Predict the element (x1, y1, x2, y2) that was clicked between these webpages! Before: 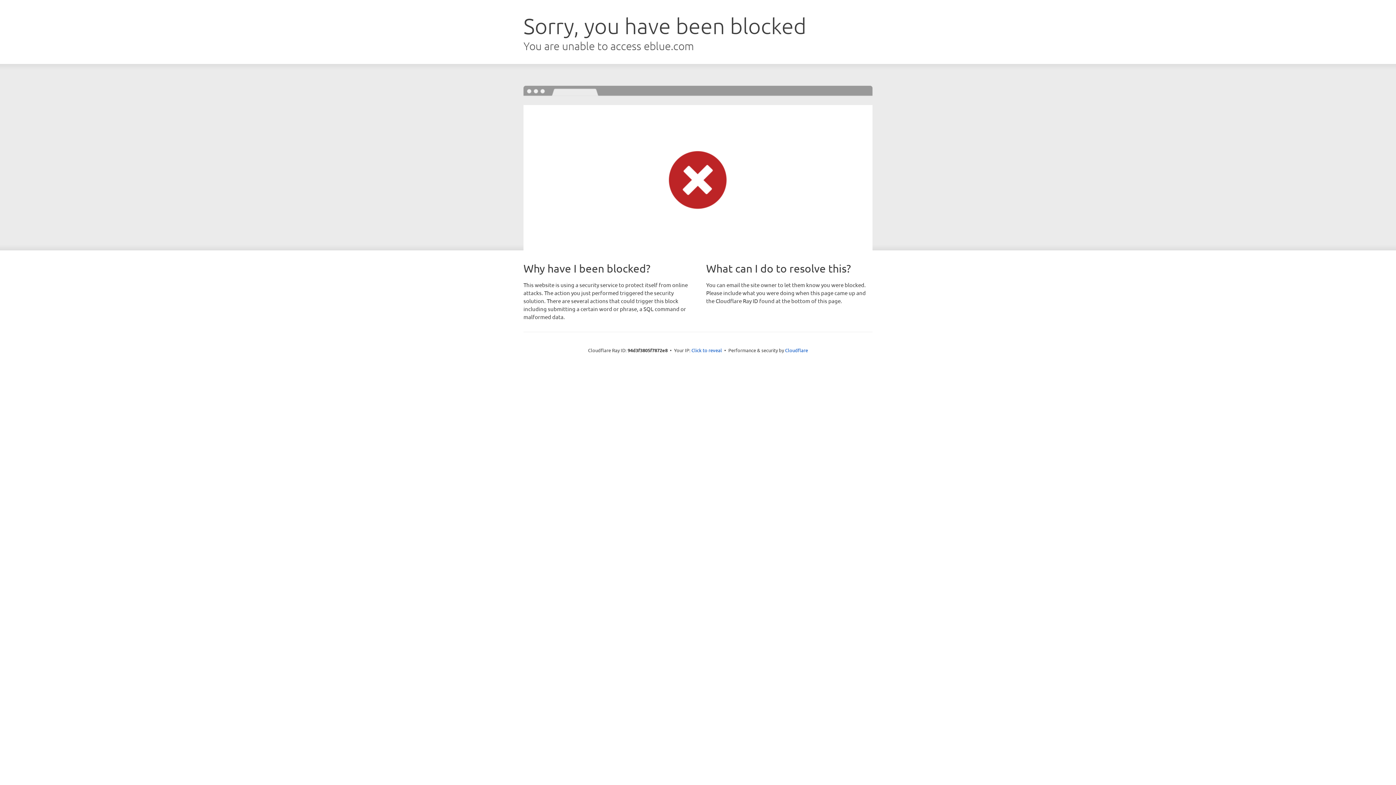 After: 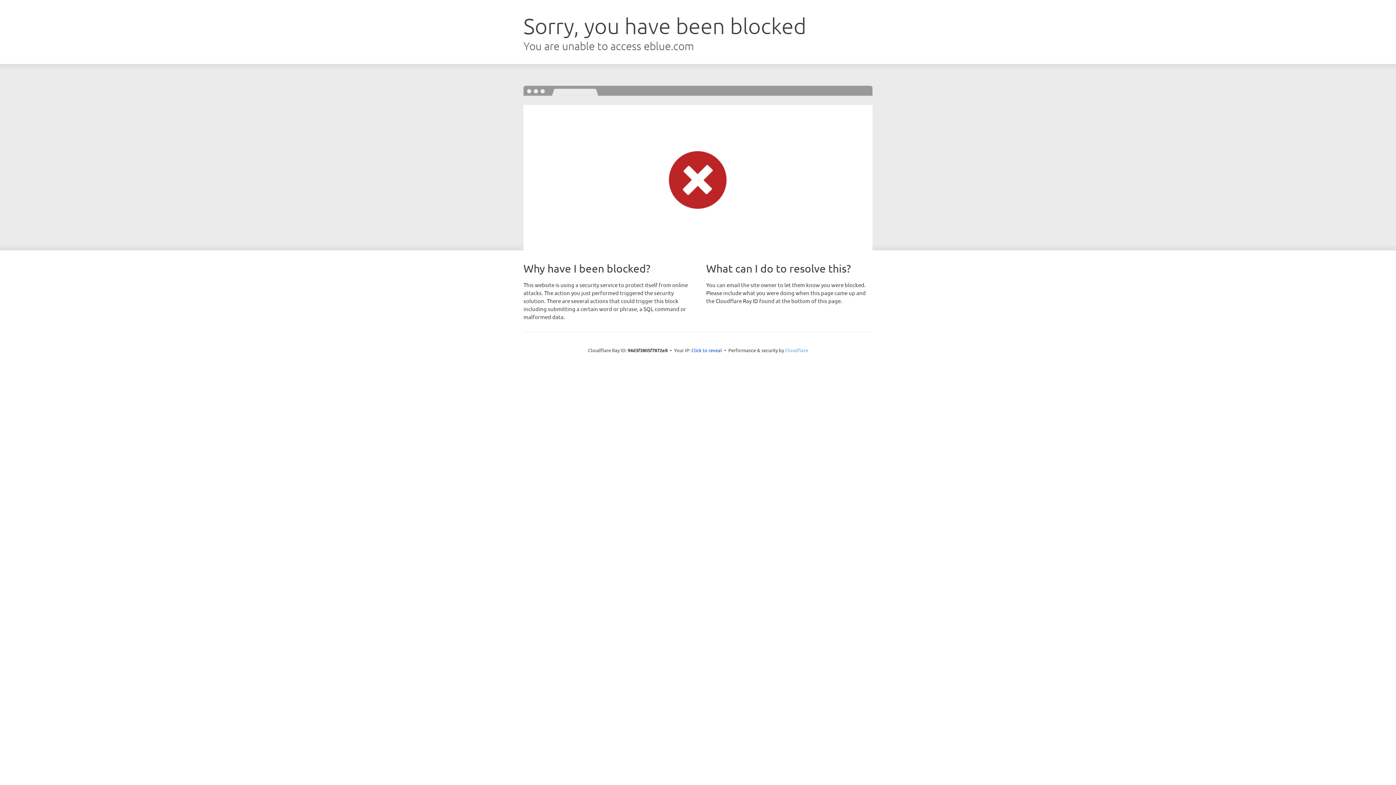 Action: label: Cloudflare bbox: (785, 347, 808, 353)